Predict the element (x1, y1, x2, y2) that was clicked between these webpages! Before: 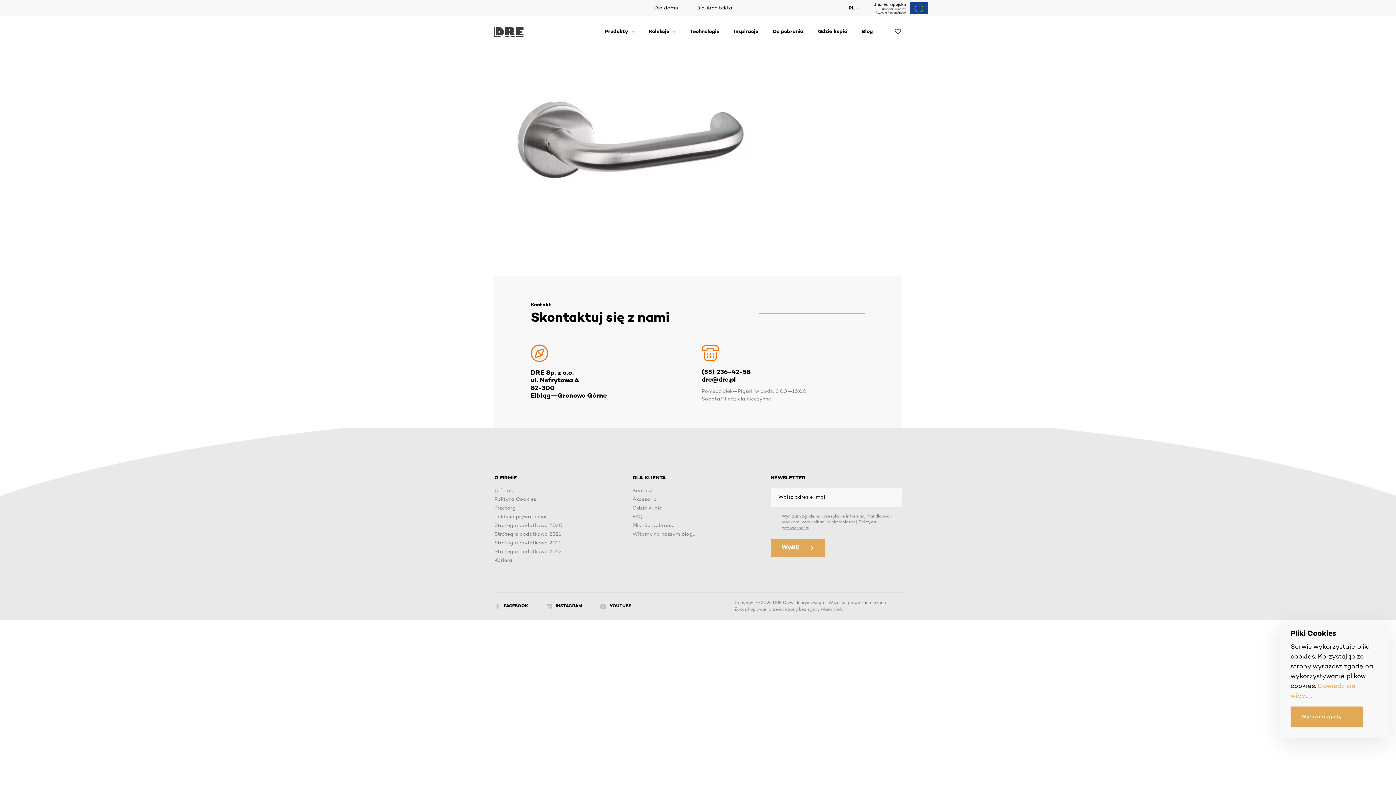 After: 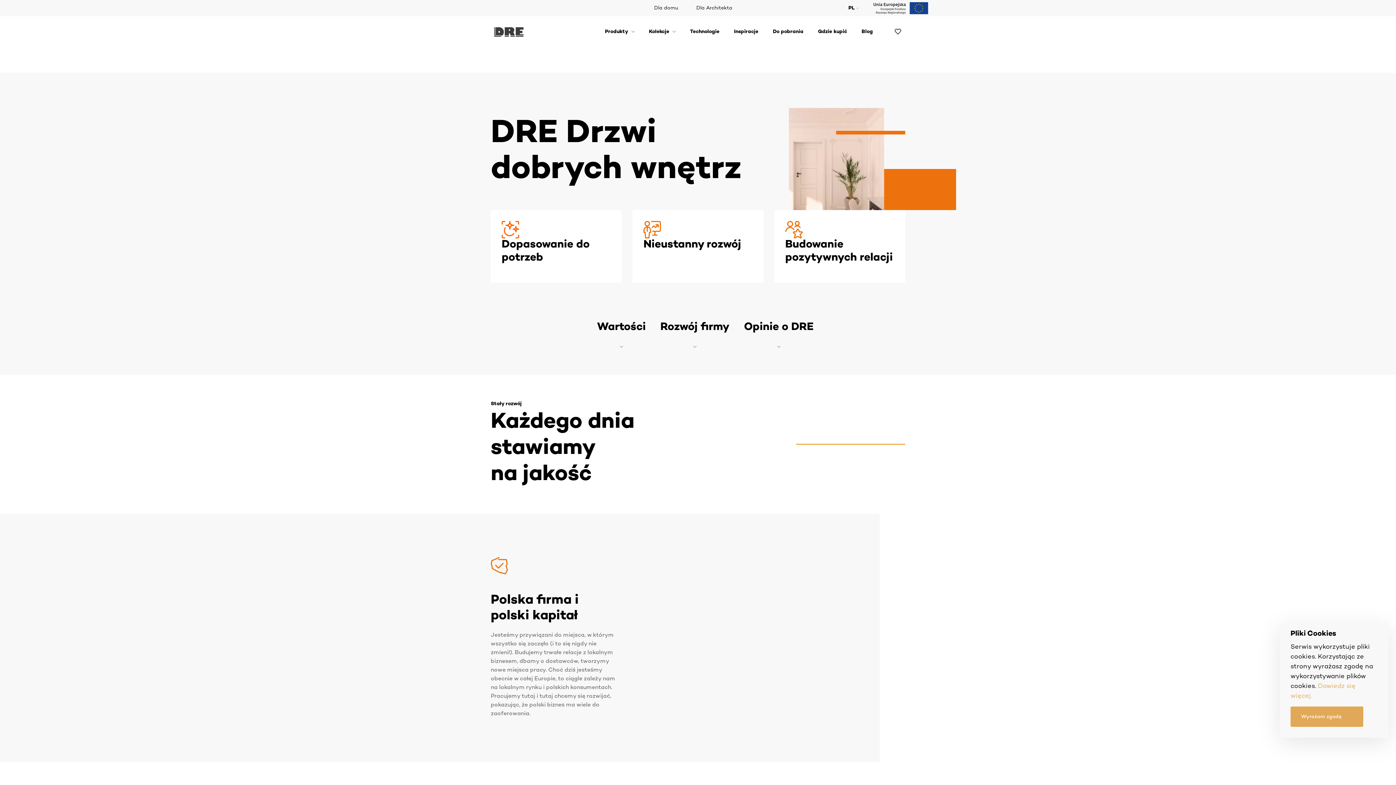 Action: bbox: (494, 488, 625, 493) label: O firmie